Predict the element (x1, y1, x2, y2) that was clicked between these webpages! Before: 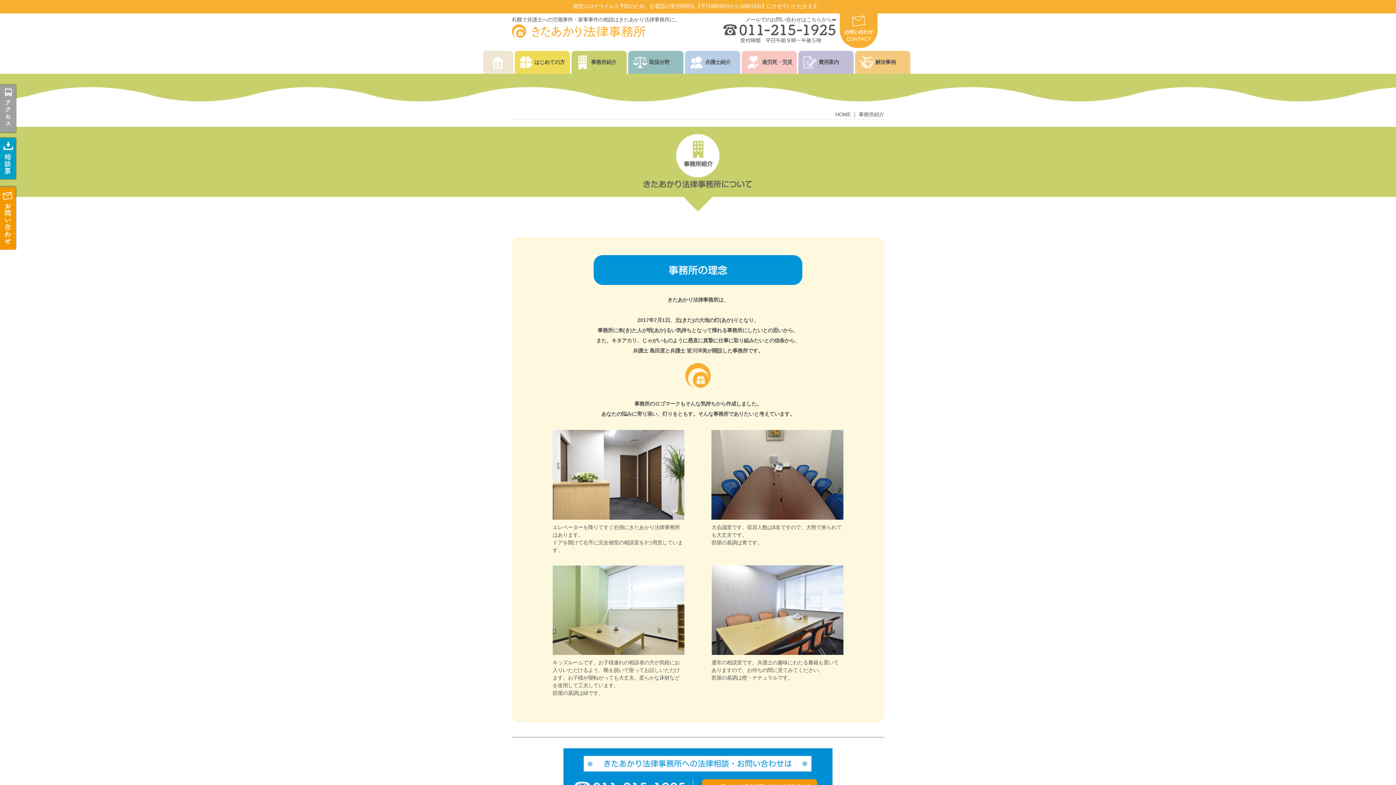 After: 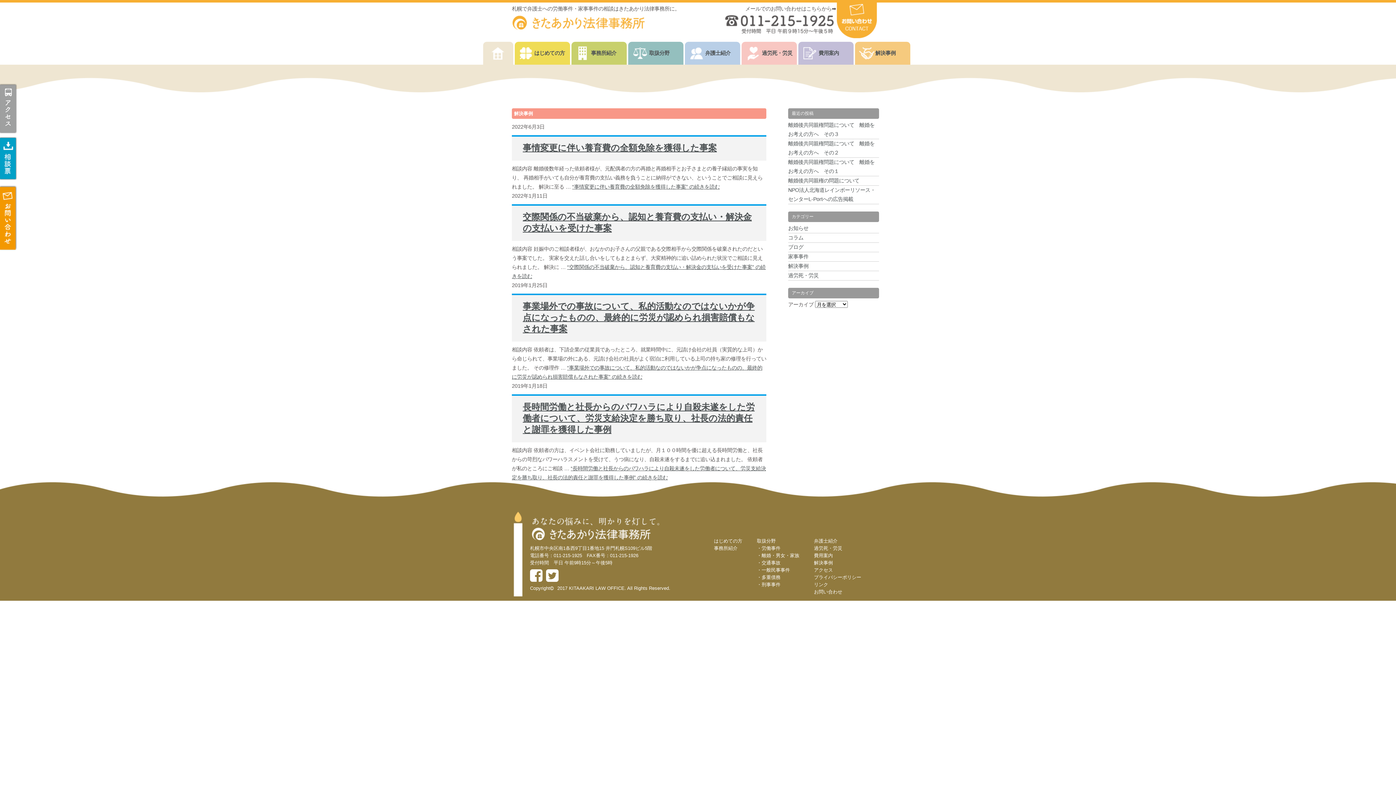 Action: label: 解決事例 bbox: (855, 50, 910, 73)